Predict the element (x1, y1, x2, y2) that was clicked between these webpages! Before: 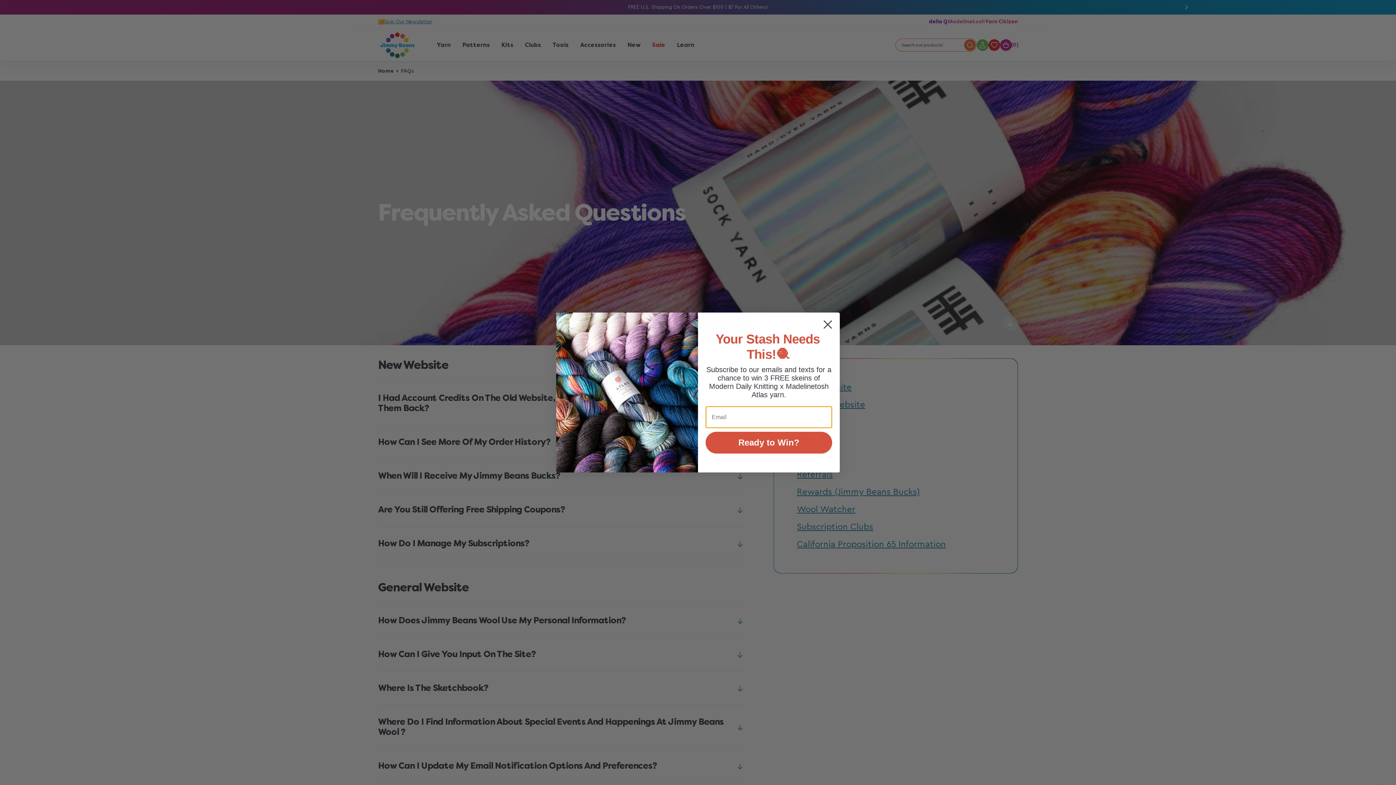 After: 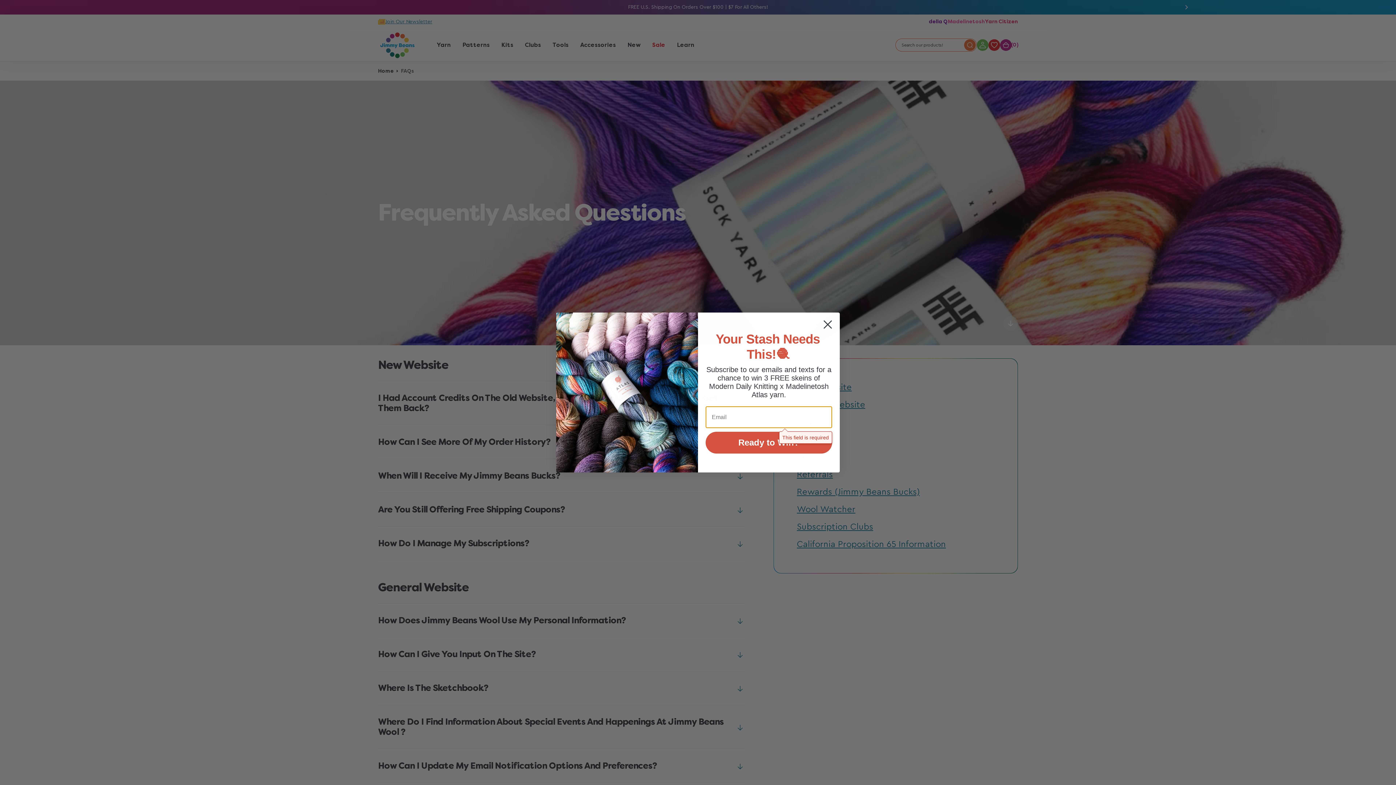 Action: label: Ready to Win? bbox: (705, 432, 832, 453)